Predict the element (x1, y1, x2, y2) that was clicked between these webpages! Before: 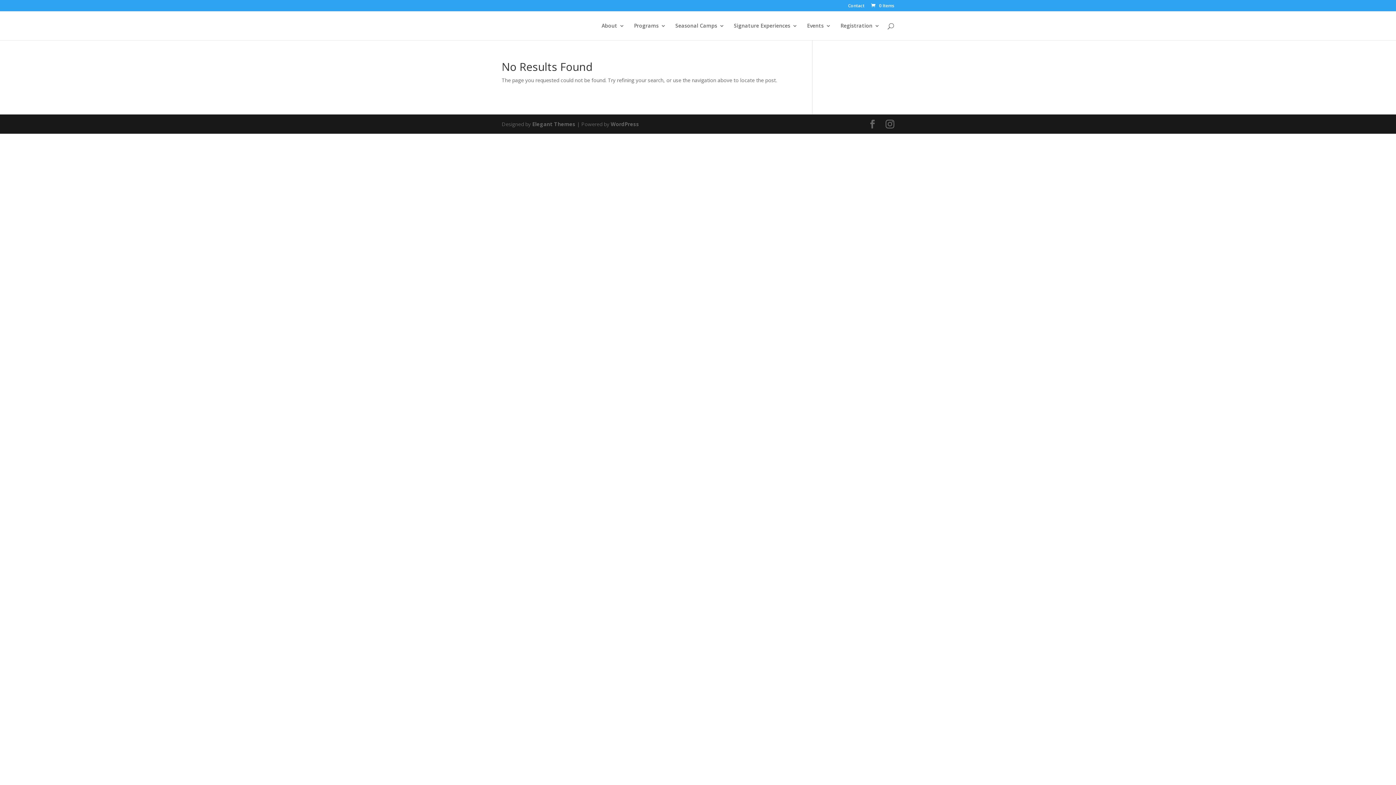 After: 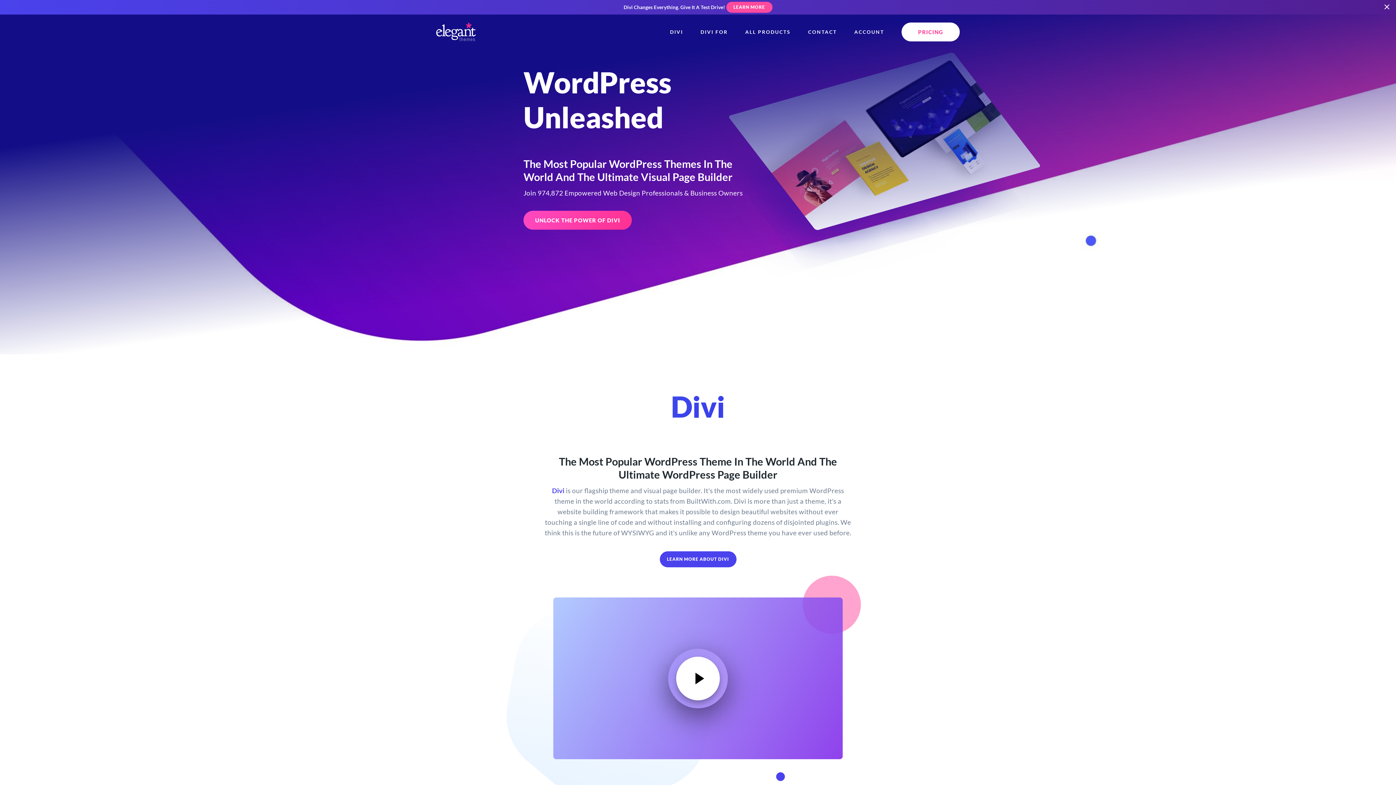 Action: bbox: (532, 120, 575, 127) label: Elegant Themes